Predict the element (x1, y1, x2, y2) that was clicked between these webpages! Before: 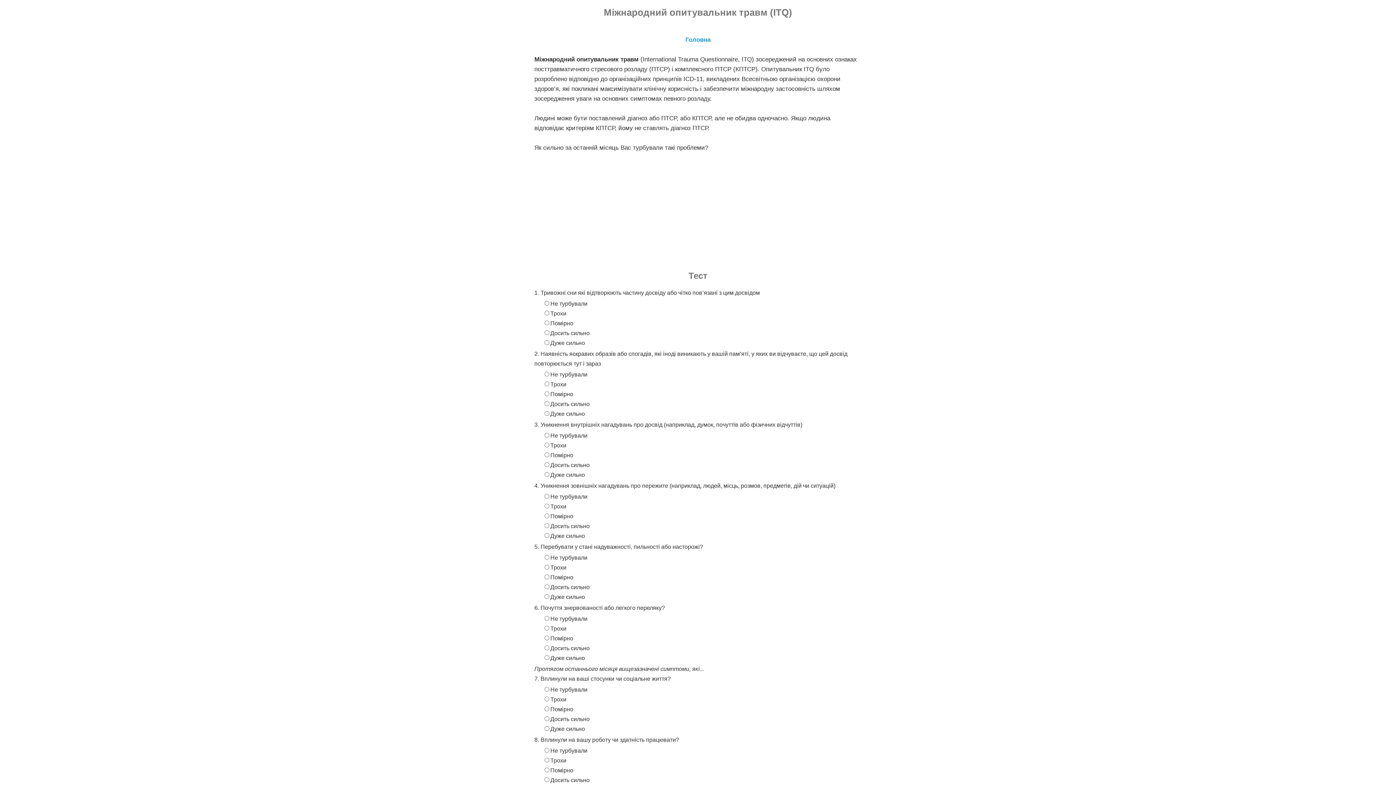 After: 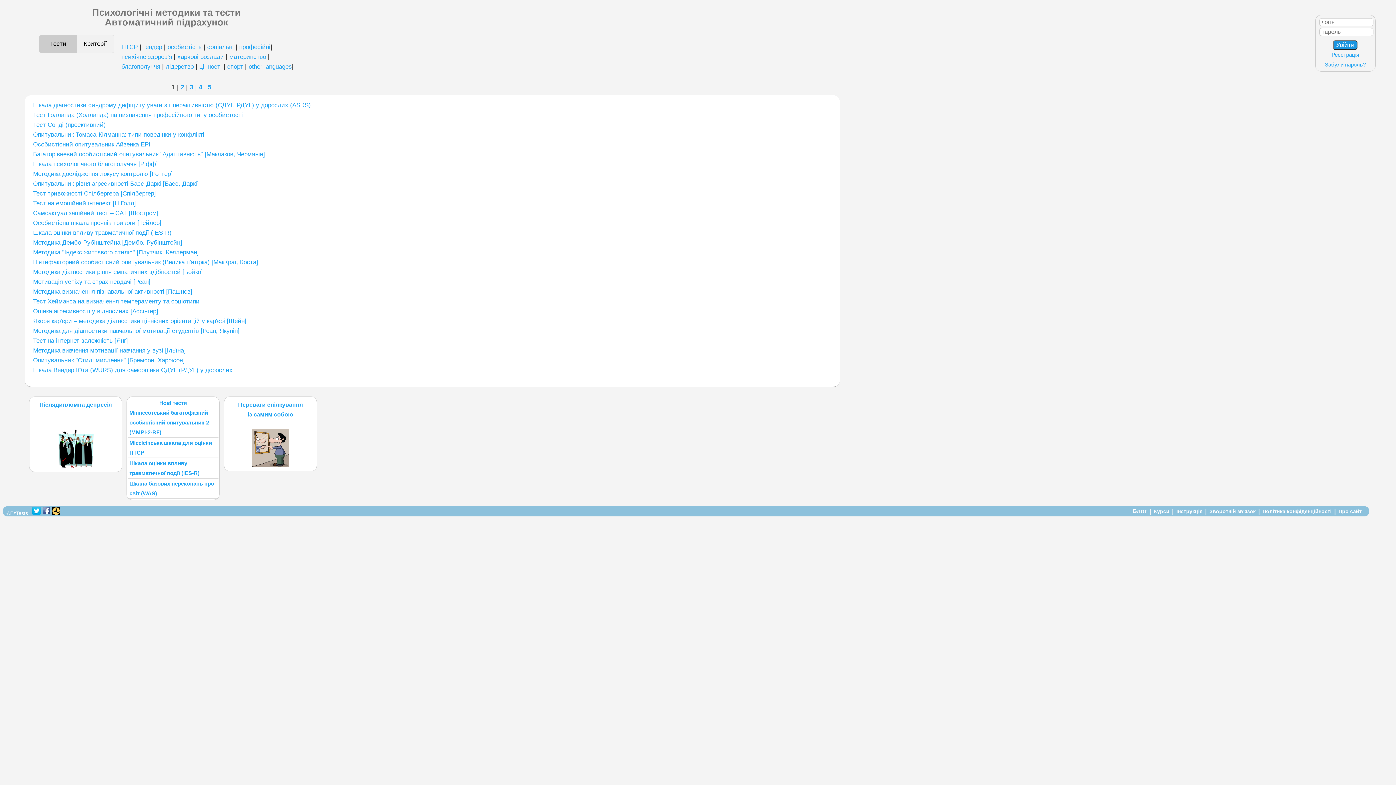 Action: bbox: (685, 36, 710, 43) label: Головна